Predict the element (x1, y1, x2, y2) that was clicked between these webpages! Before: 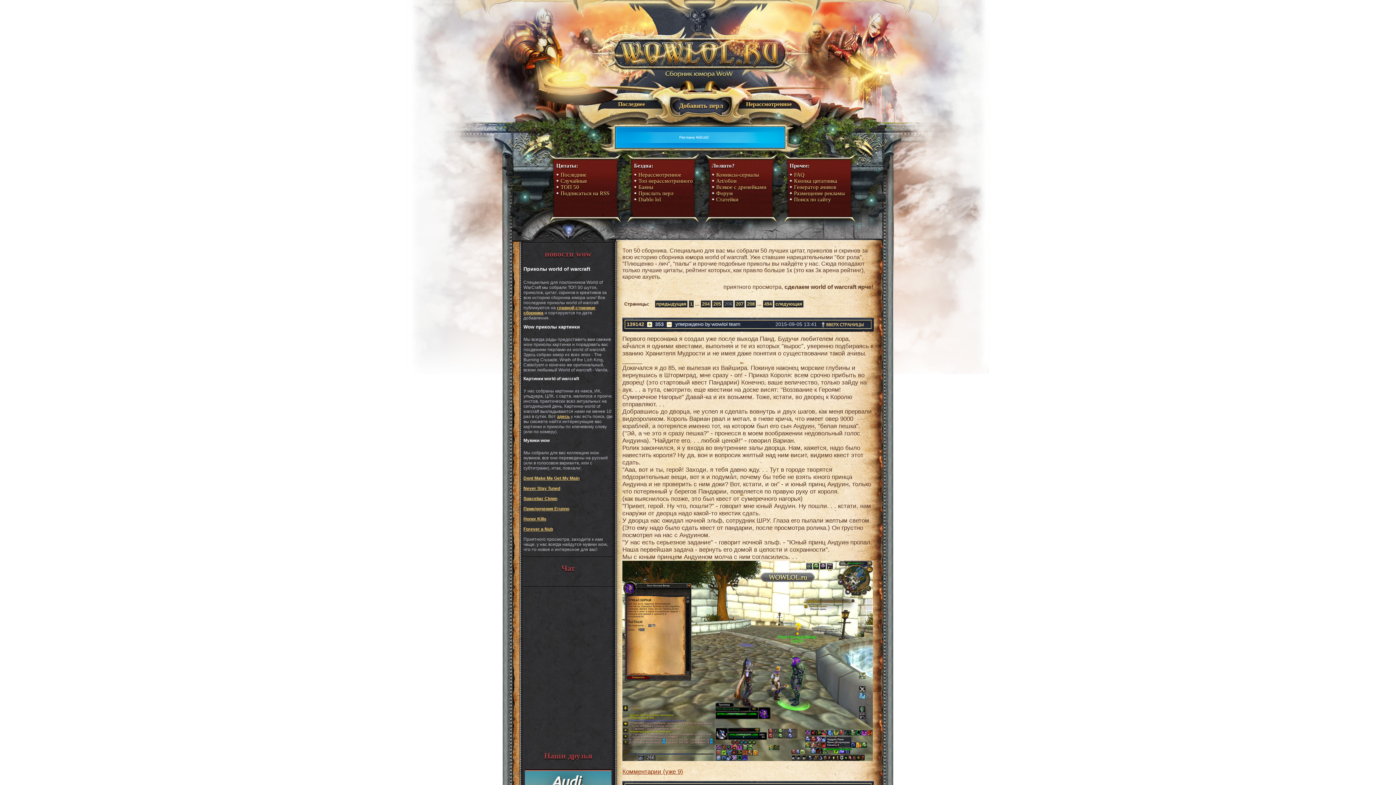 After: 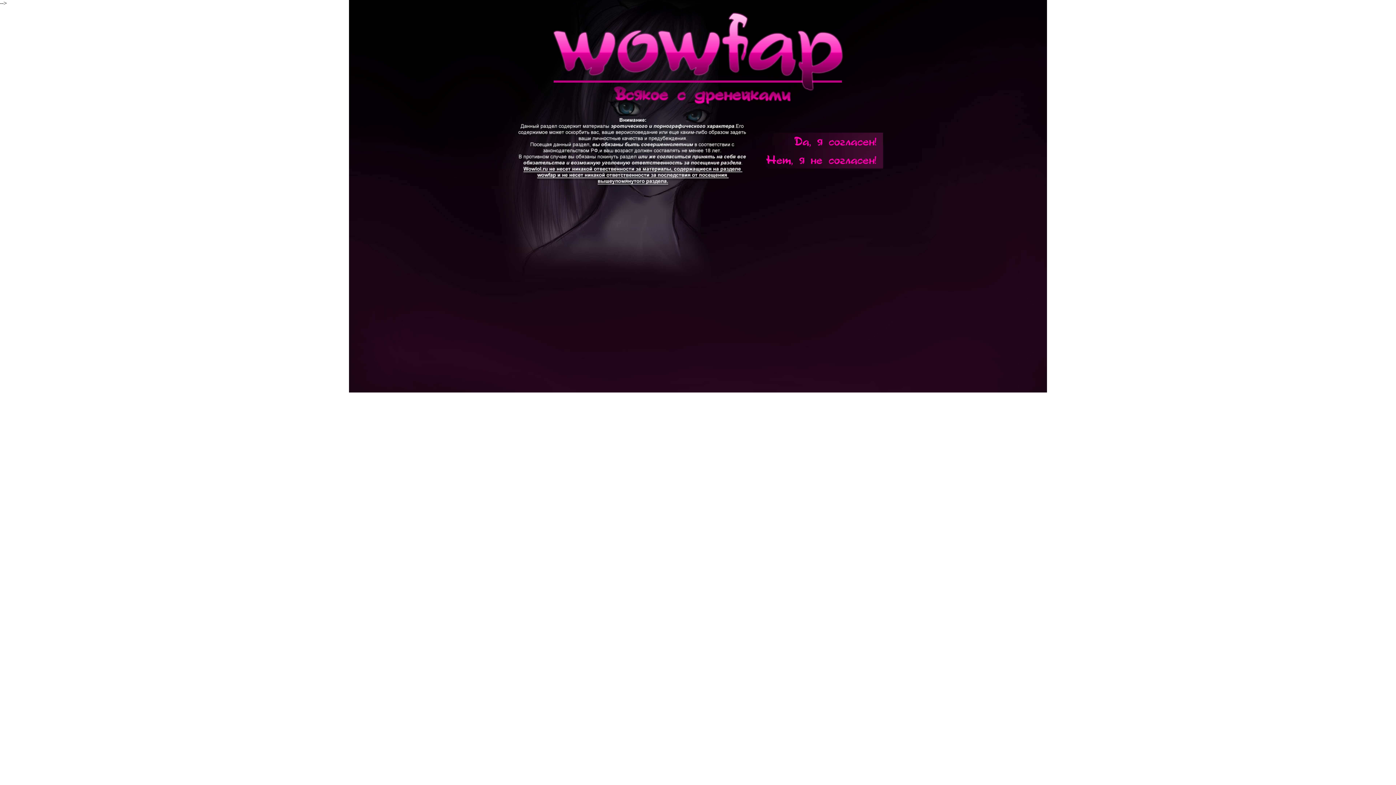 Action: label: Всякое с дренейками bbox: (716, 184, 766, 190)